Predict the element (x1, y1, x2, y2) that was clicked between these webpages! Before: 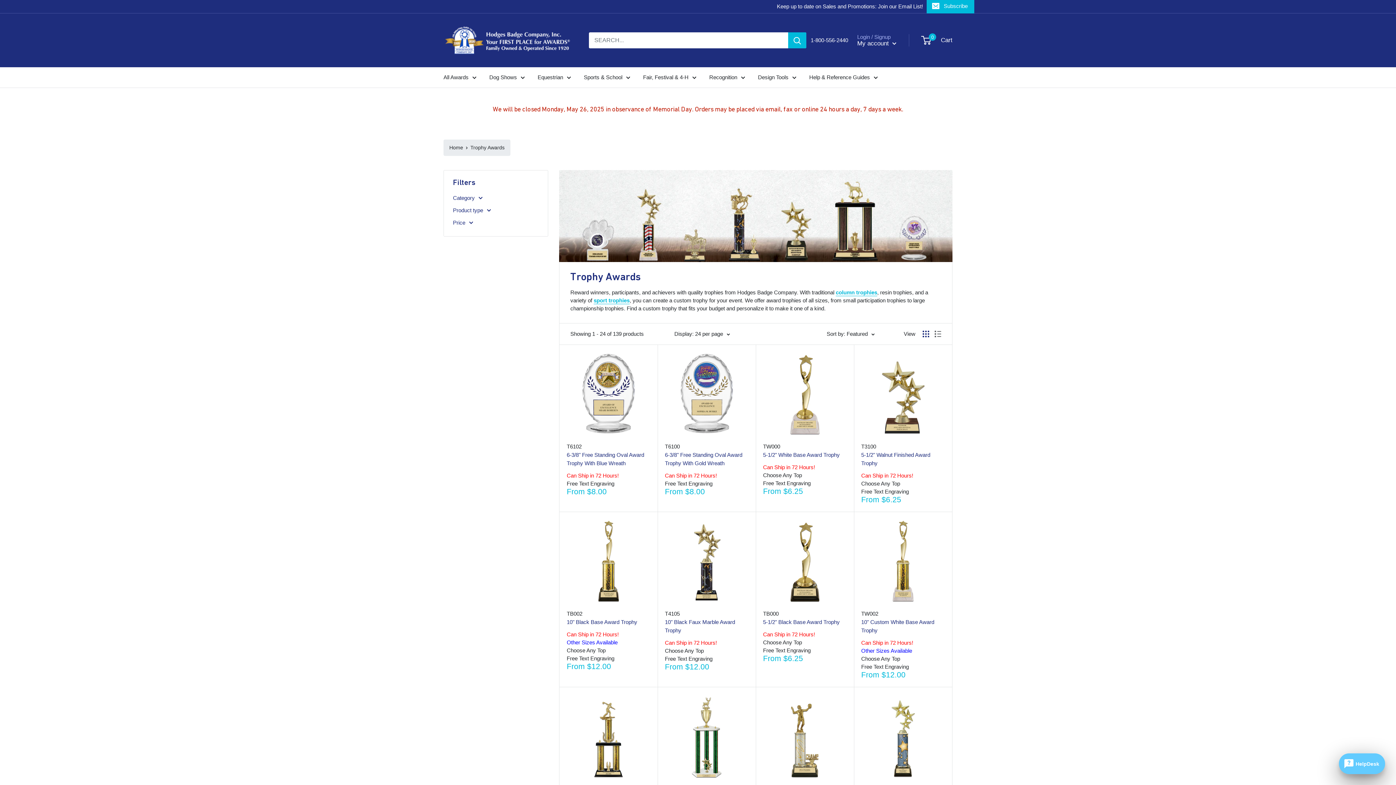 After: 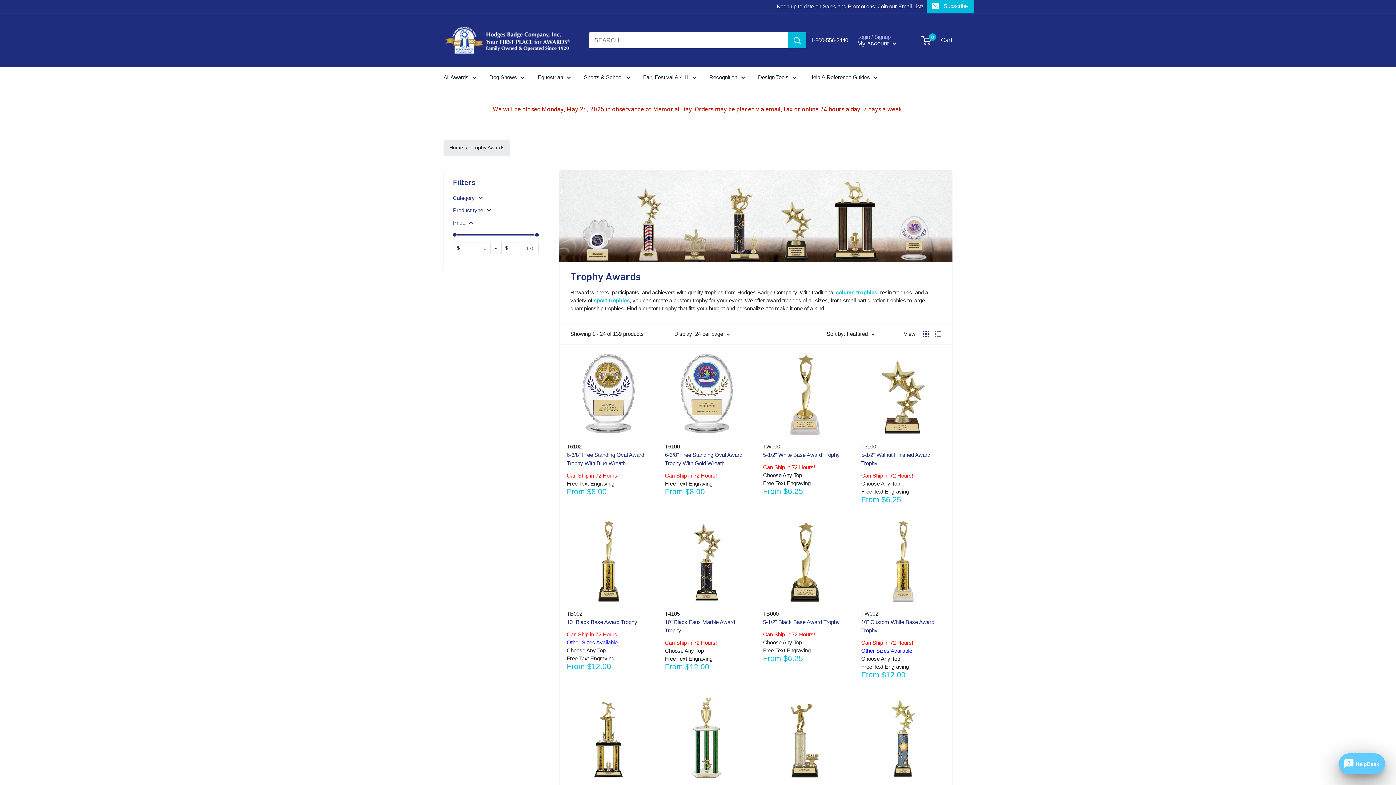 Action: label: Price bbox: (453, 218, 538, 226)